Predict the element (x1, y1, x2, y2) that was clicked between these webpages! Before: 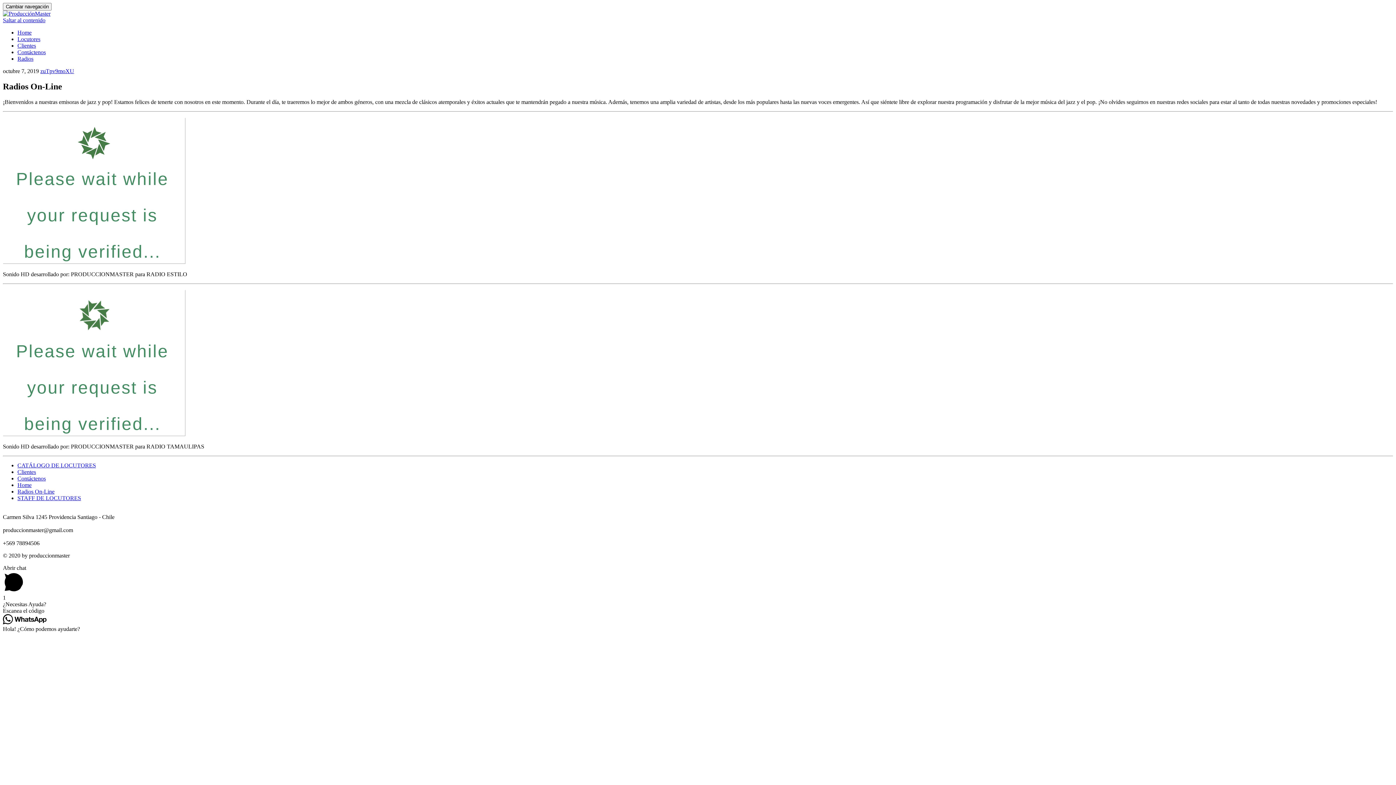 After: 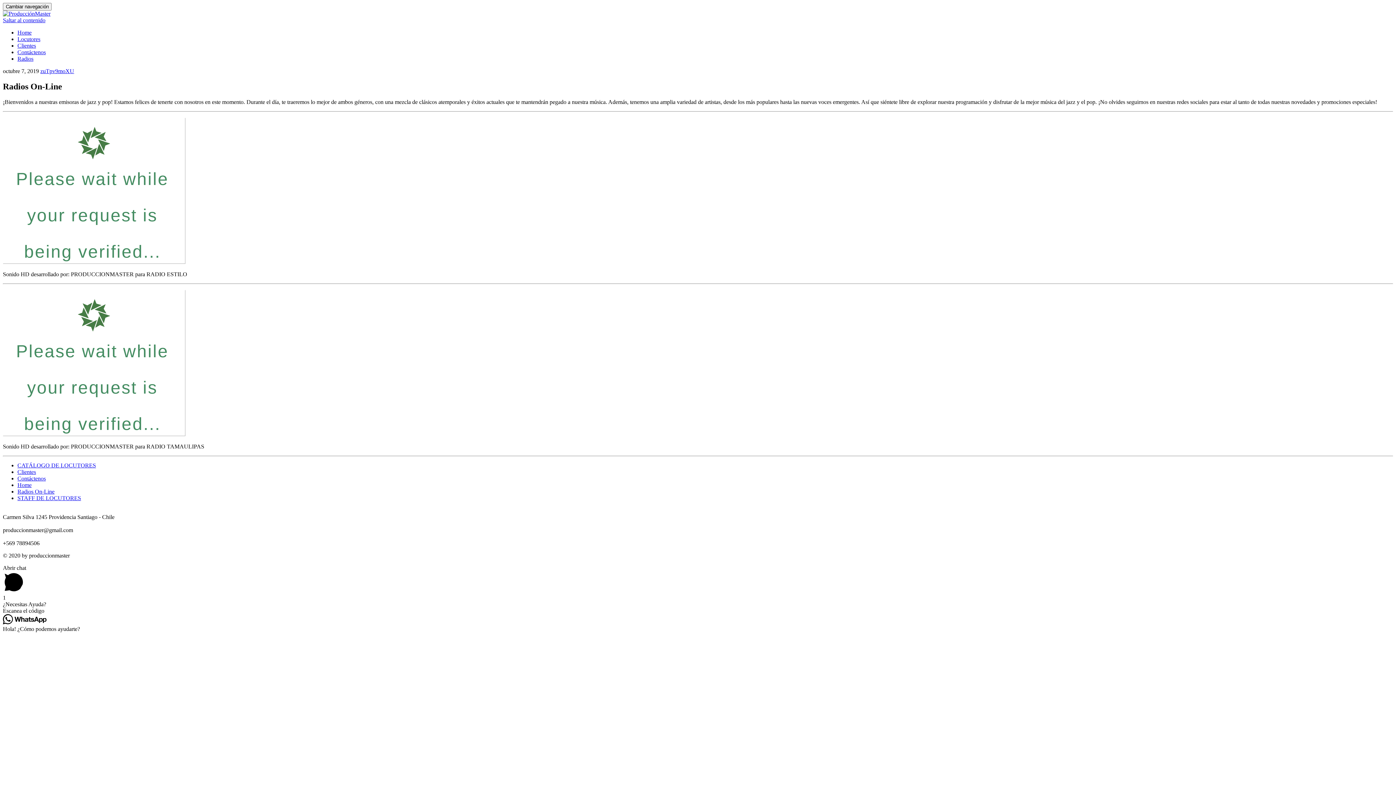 Action: bbox: (2, 17, 45, 23) label: Saltar al contenido